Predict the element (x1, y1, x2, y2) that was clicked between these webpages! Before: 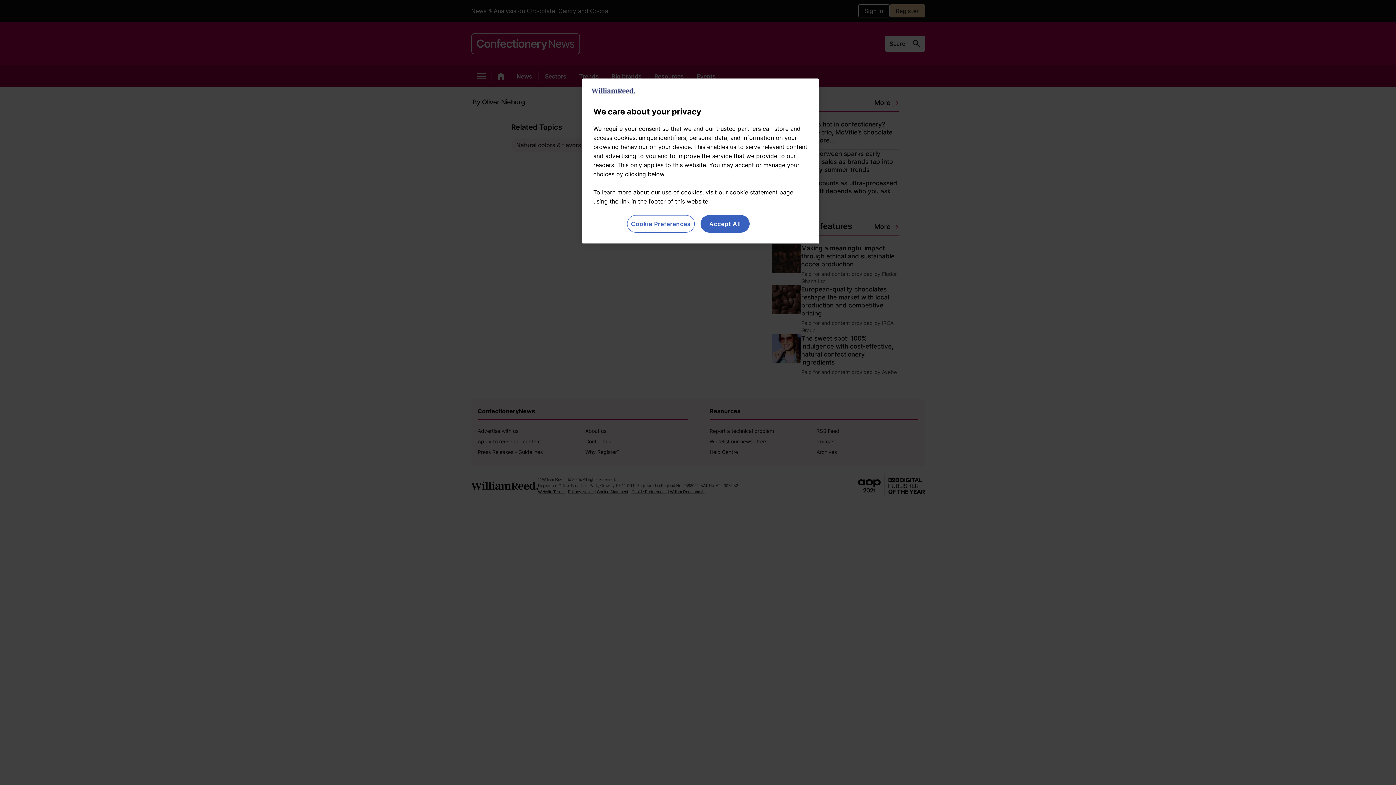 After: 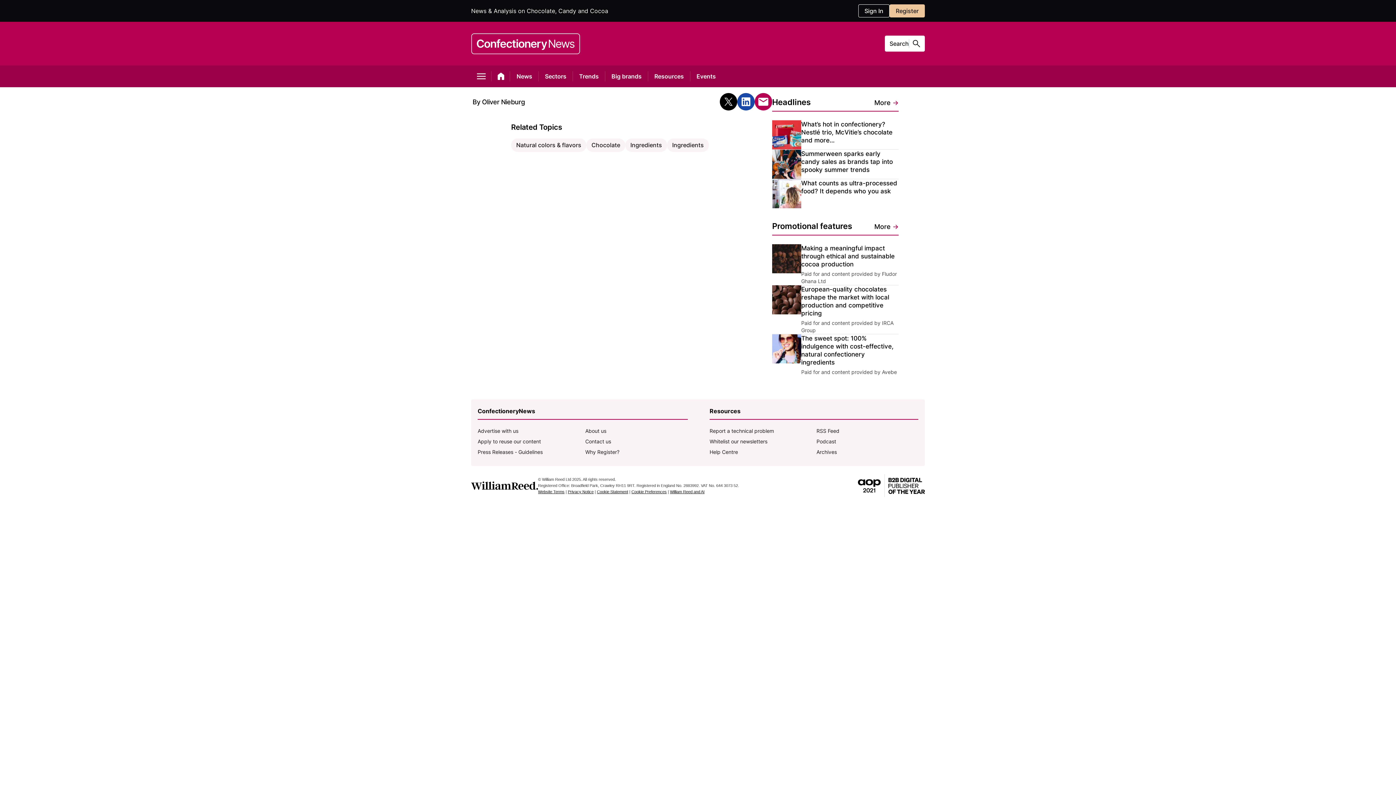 Action: label: Accept All bbox: (700, 215, 749, 232)